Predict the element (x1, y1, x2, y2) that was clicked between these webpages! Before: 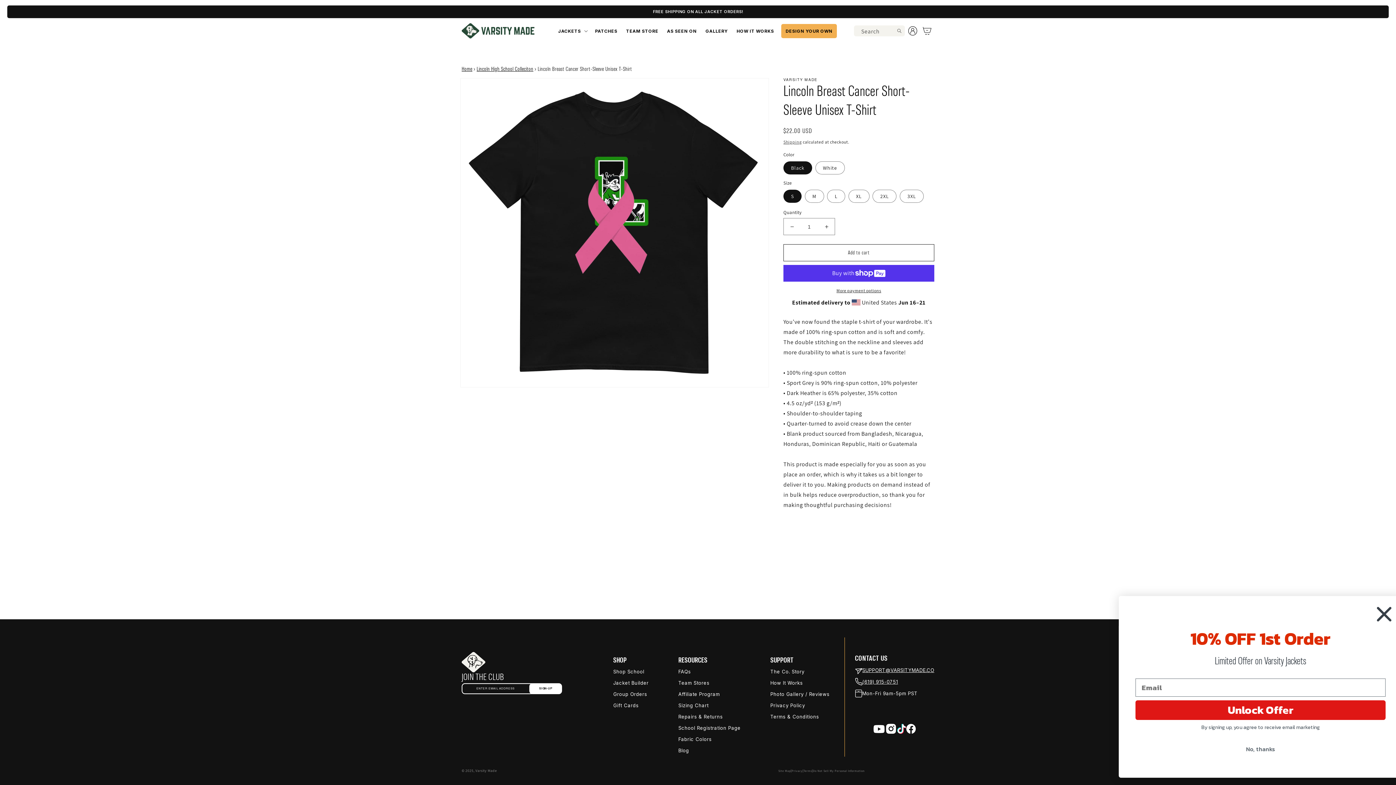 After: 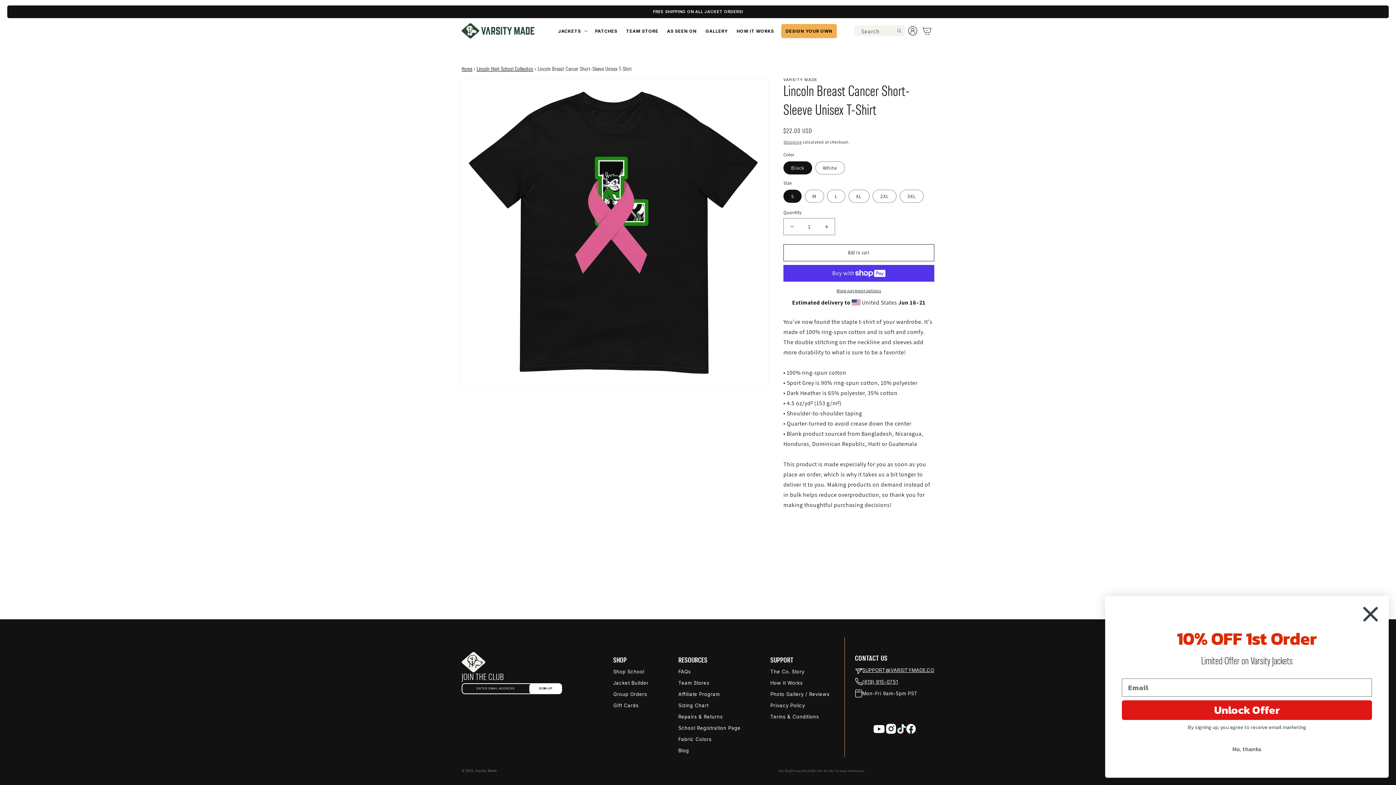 Action: label: (619) 915-0751 bbox: (862, 678, 898, 686)